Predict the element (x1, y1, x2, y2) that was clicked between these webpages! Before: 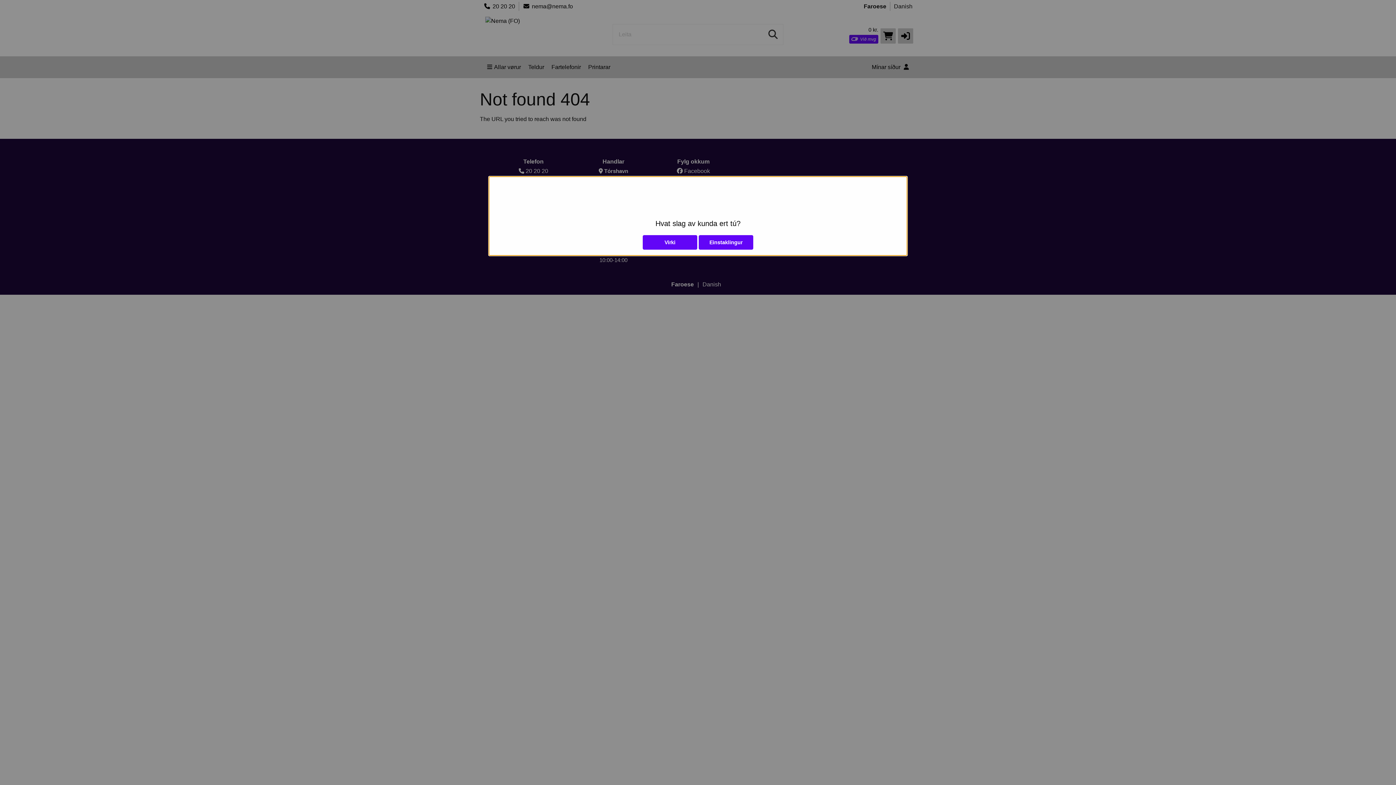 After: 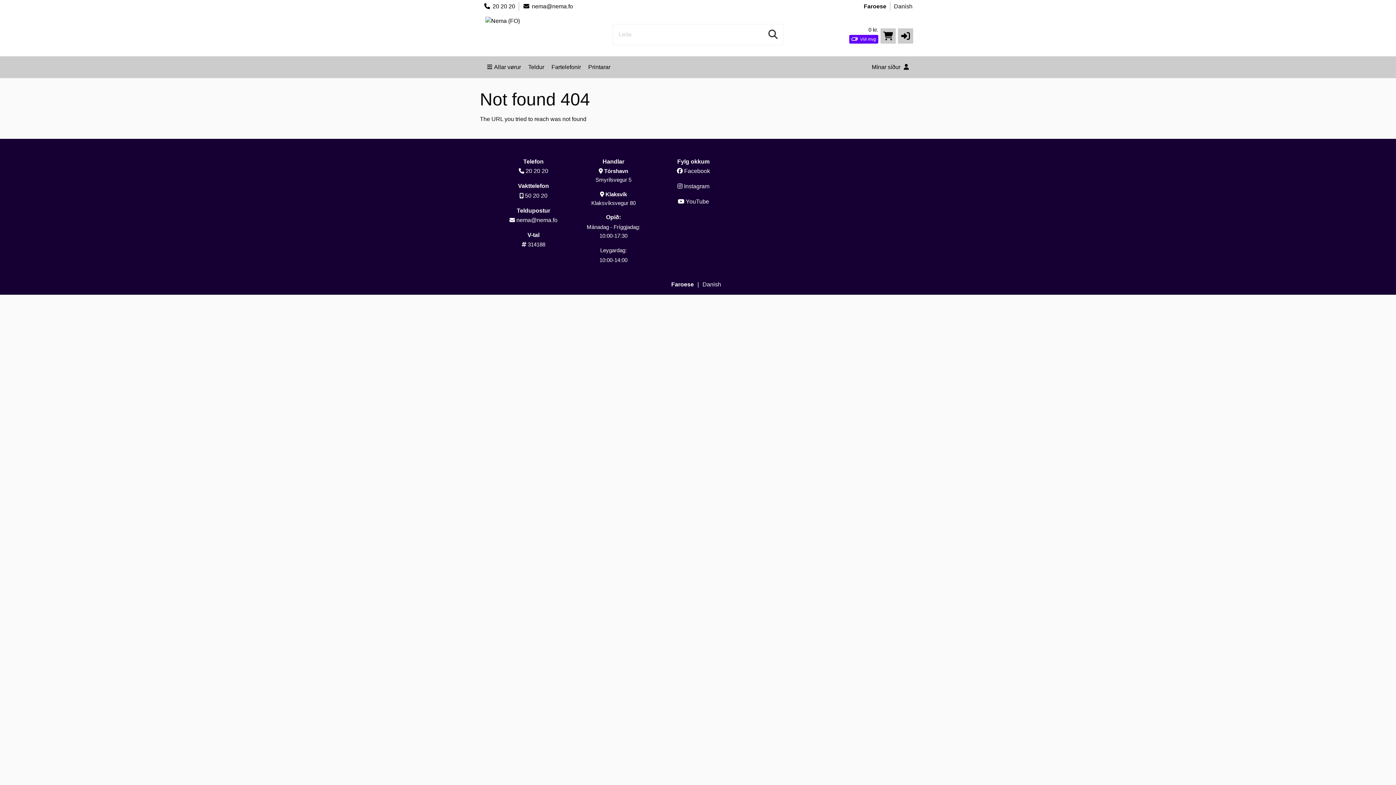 Action: label: Einstaklingur bbox: (698, 235, 753, 249)